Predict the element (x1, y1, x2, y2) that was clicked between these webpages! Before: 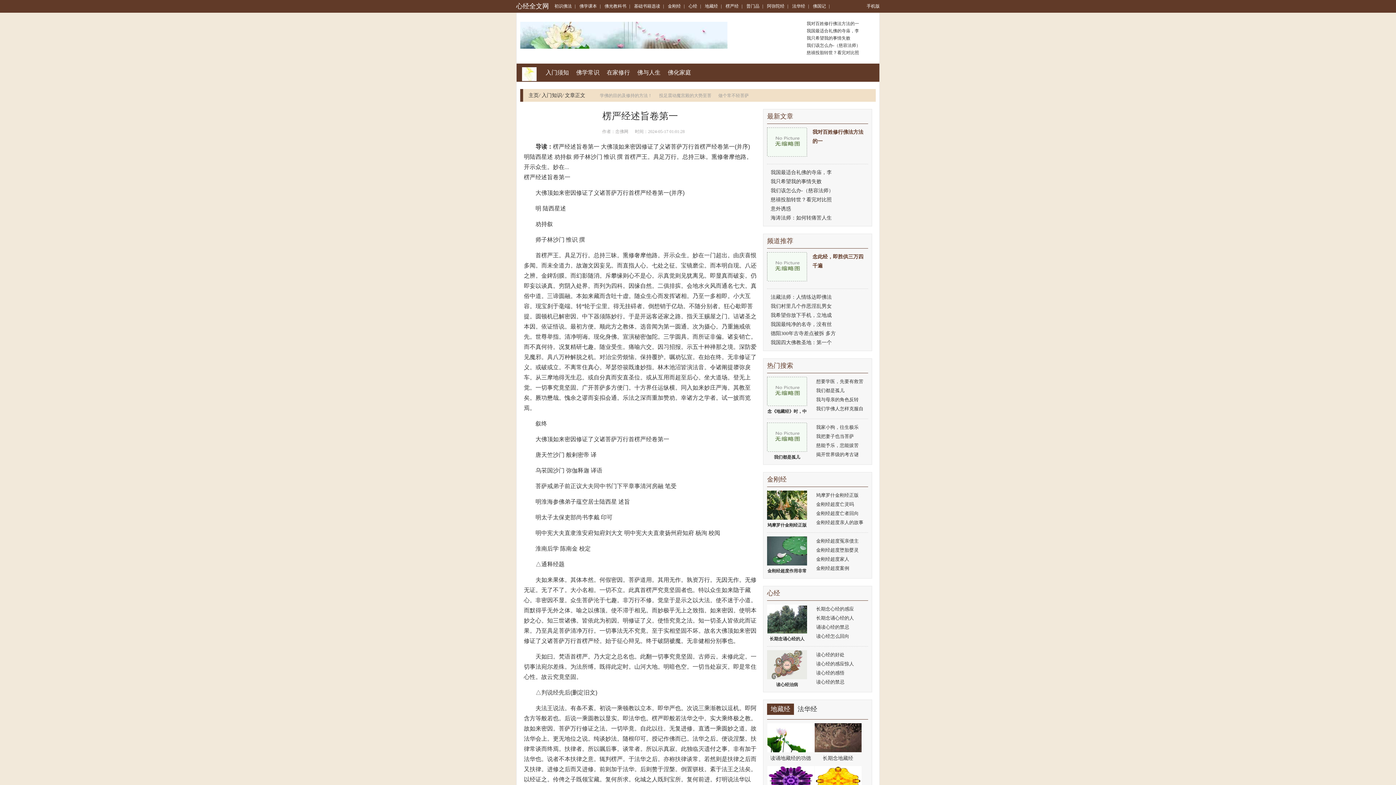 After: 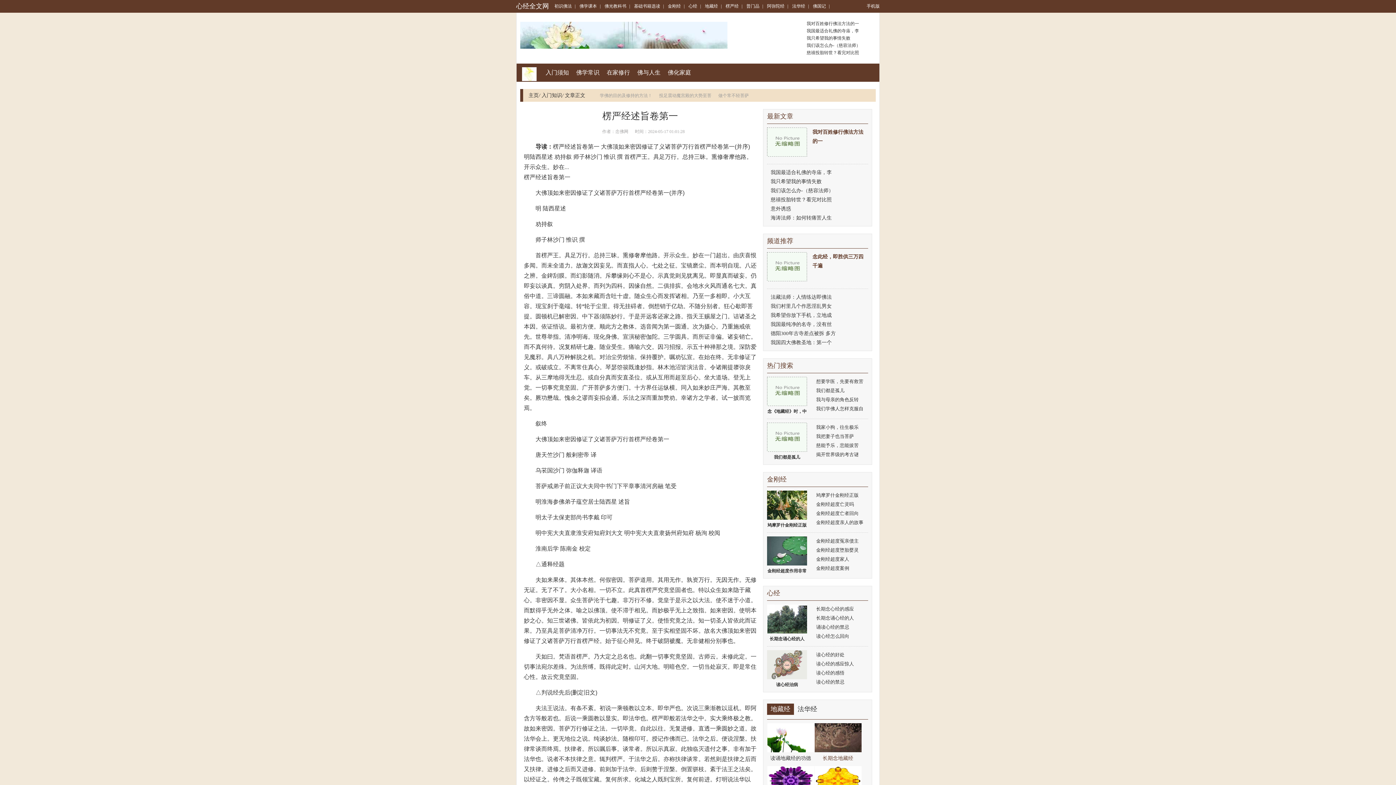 Action: label: 长期念地藏经 bbox: (814, 736, 861, 762)